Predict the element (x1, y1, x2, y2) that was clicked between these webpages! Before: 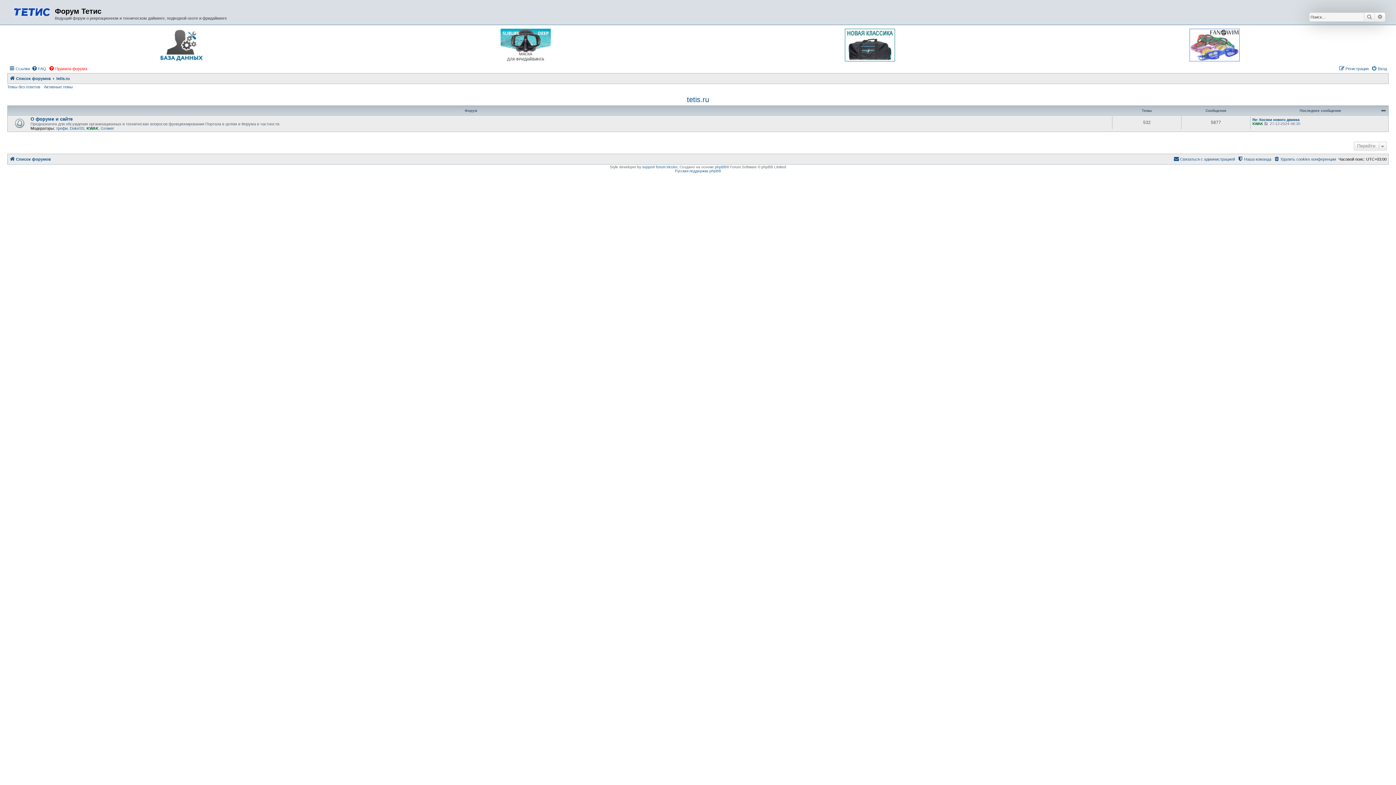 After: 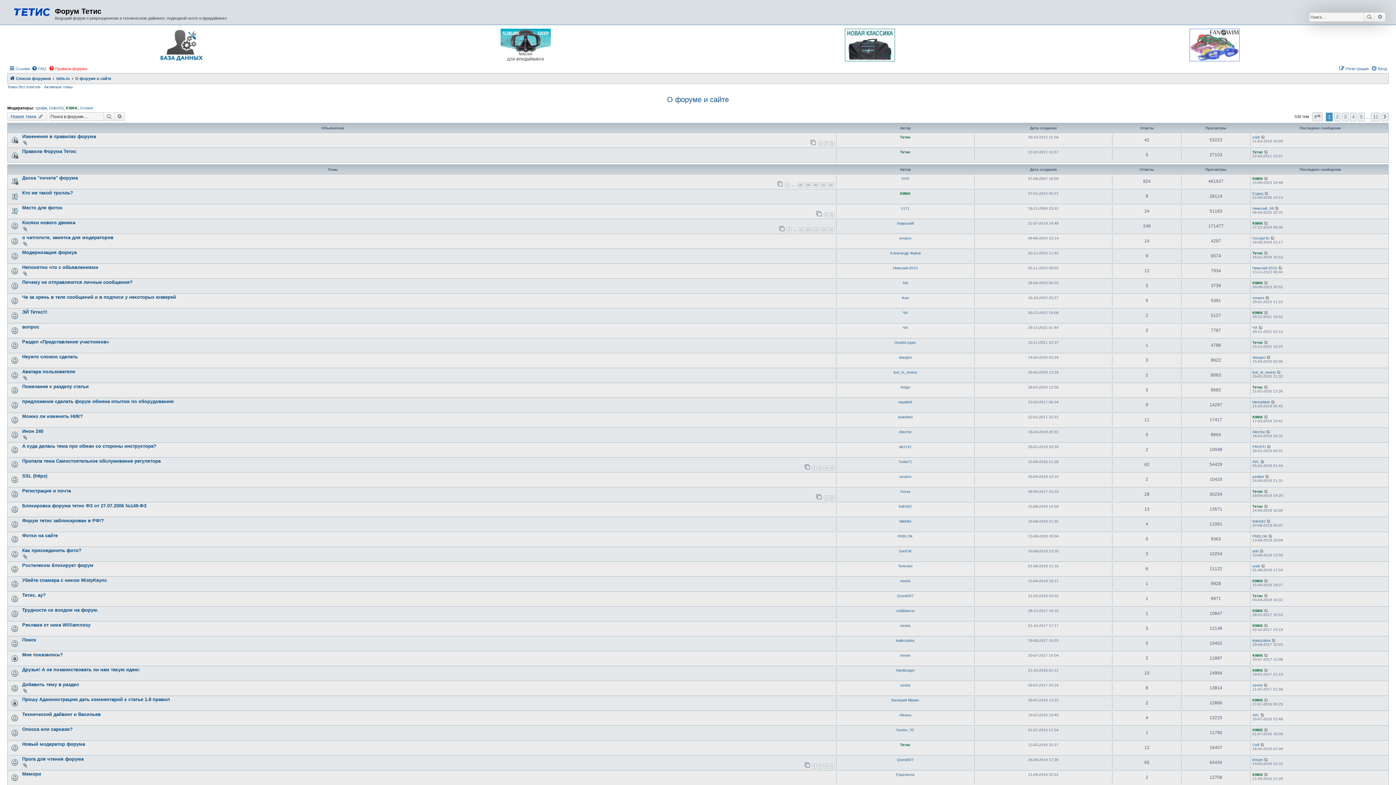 Action: label: О форуме и сайте bbox: (30, 116, 72, 121)